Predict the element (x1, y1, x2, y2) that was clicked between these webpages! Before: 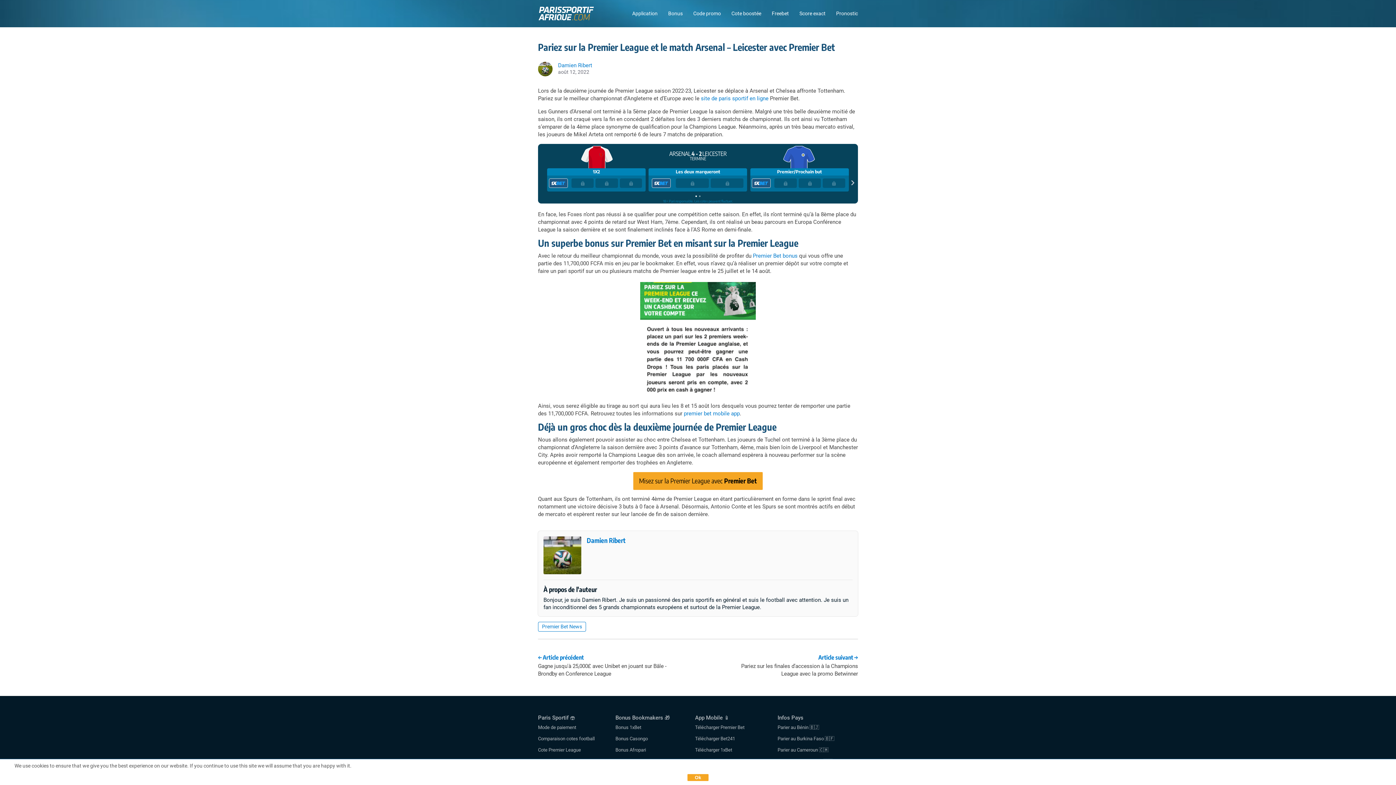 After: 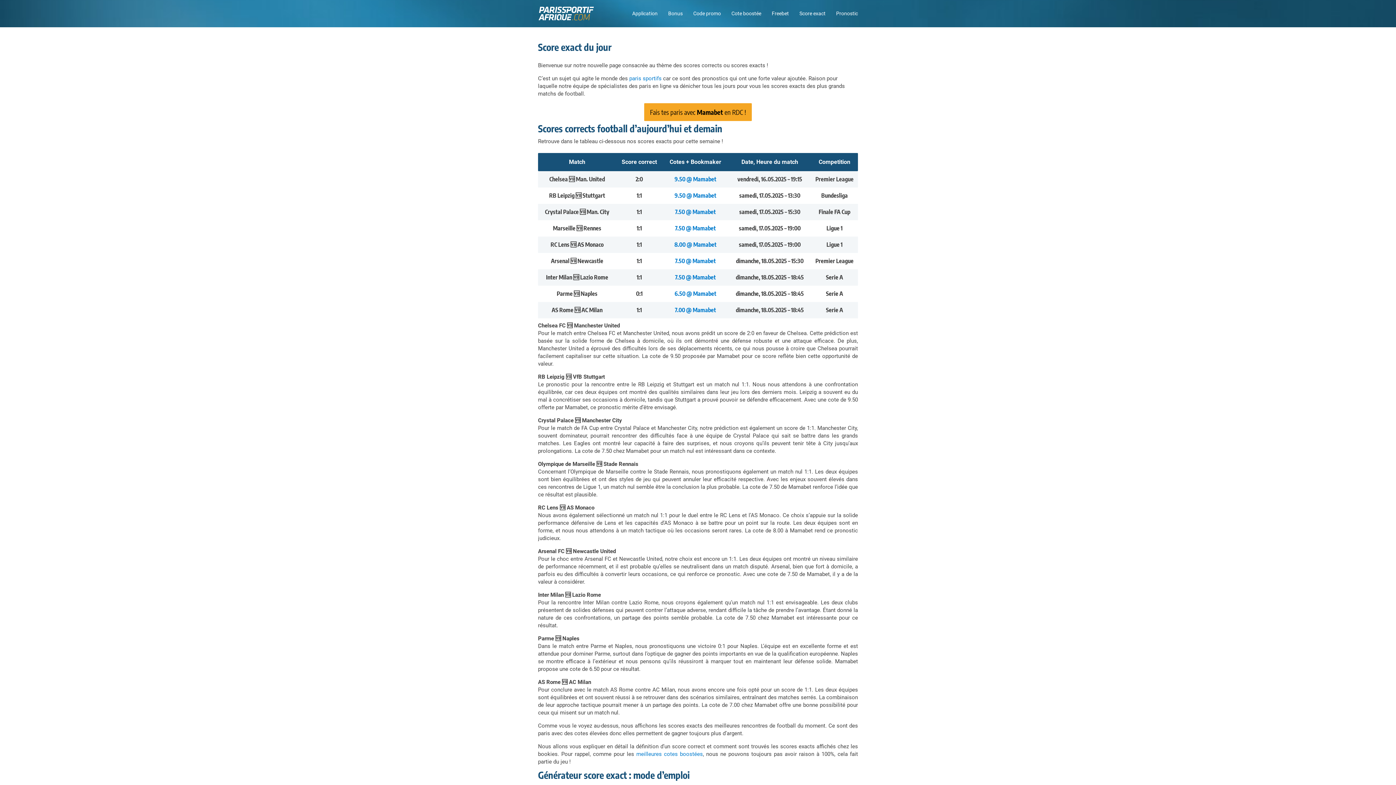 Action: label: Score exact bbox: (799, 10, 825, 16)